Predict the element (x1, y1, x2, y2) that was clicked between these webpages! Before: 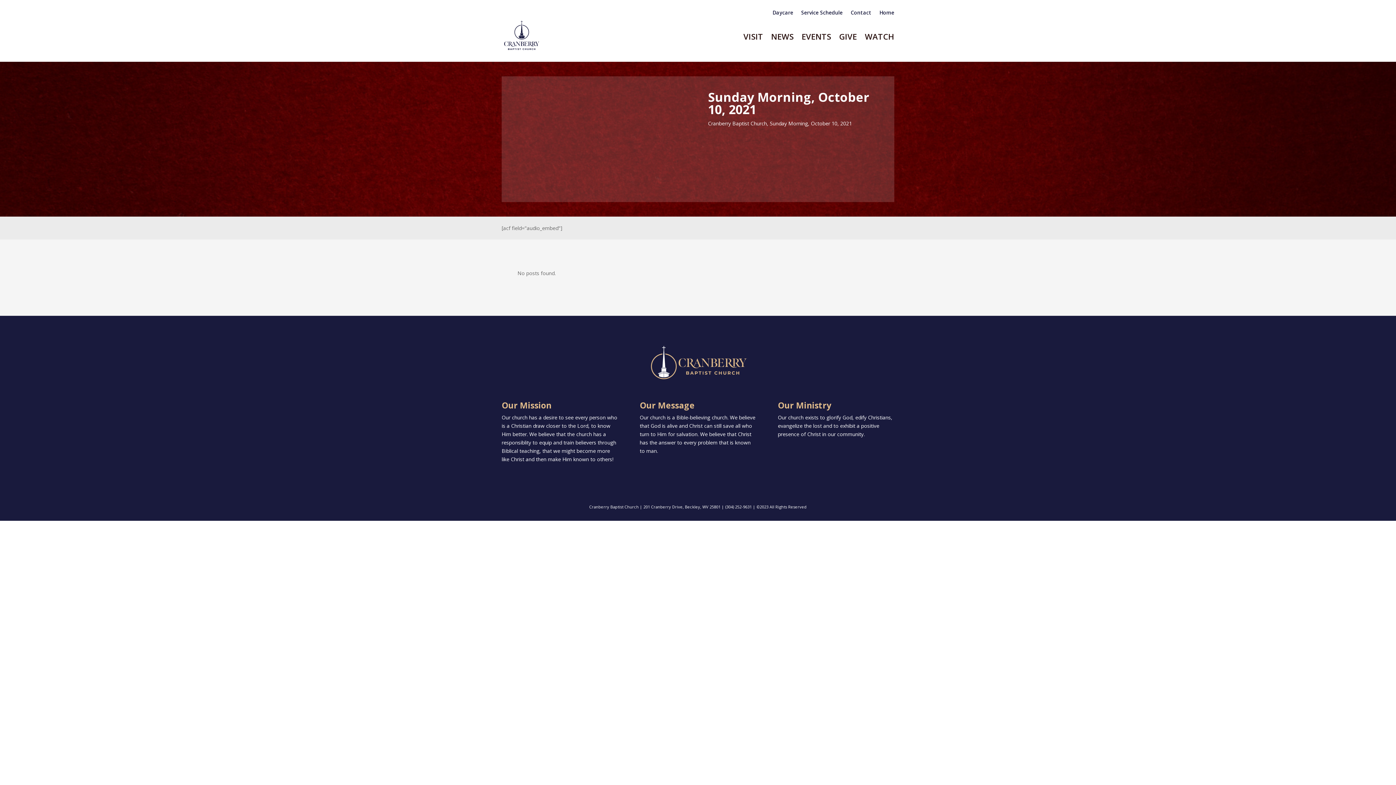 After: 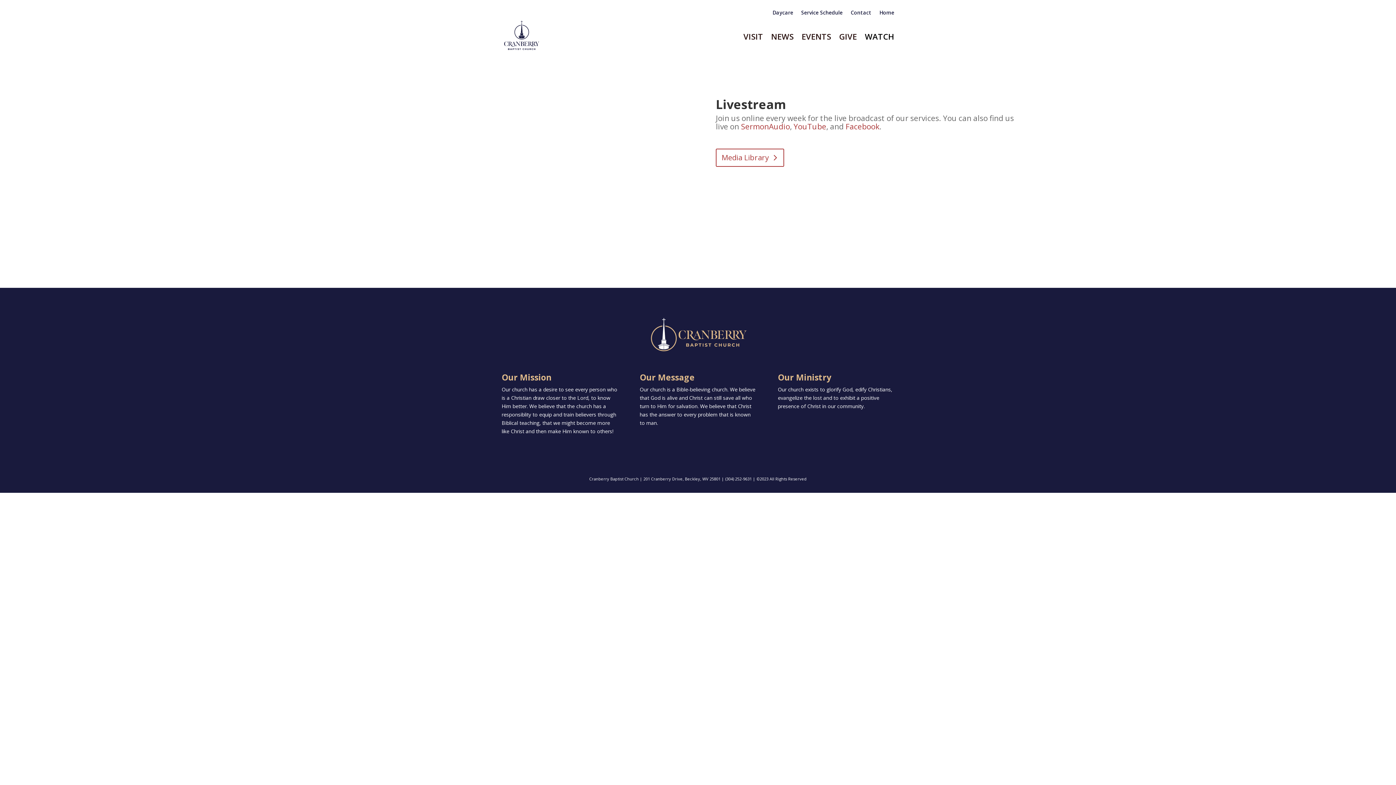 Action: bbox: (865, 18, 894, 54) label: WATCH